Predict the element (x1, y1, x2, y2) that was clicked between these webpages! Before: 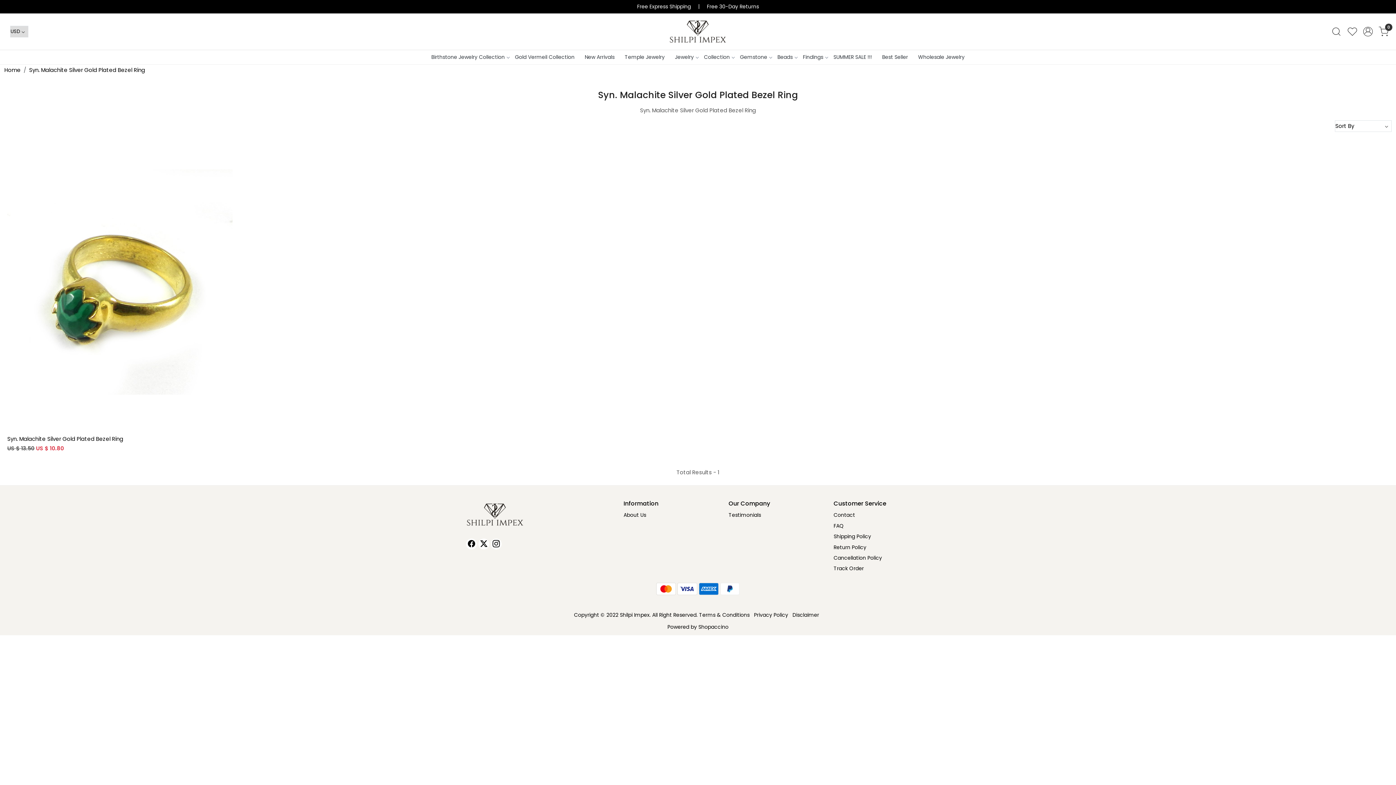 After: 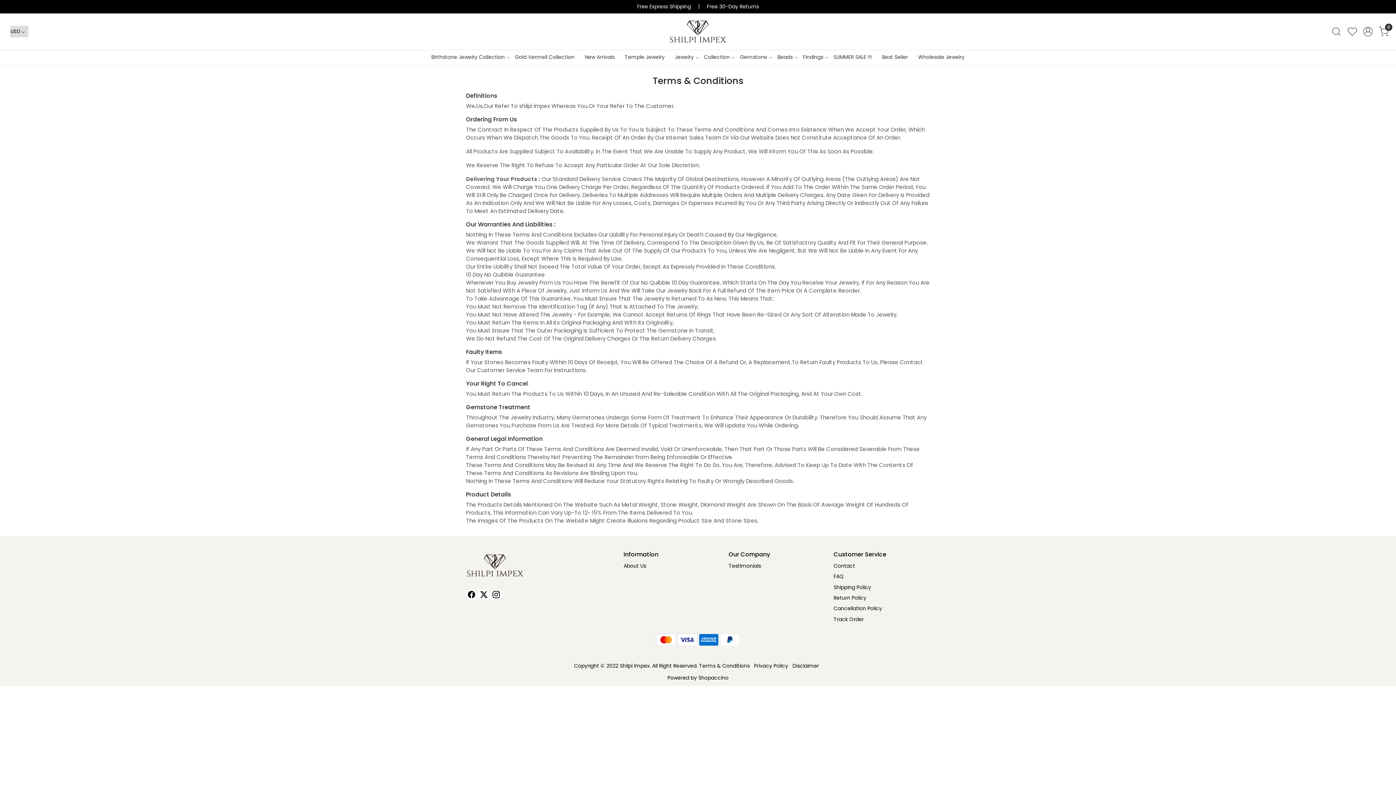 Action: bbox: (699, 611, 749, 619) label: Terms & Conditions